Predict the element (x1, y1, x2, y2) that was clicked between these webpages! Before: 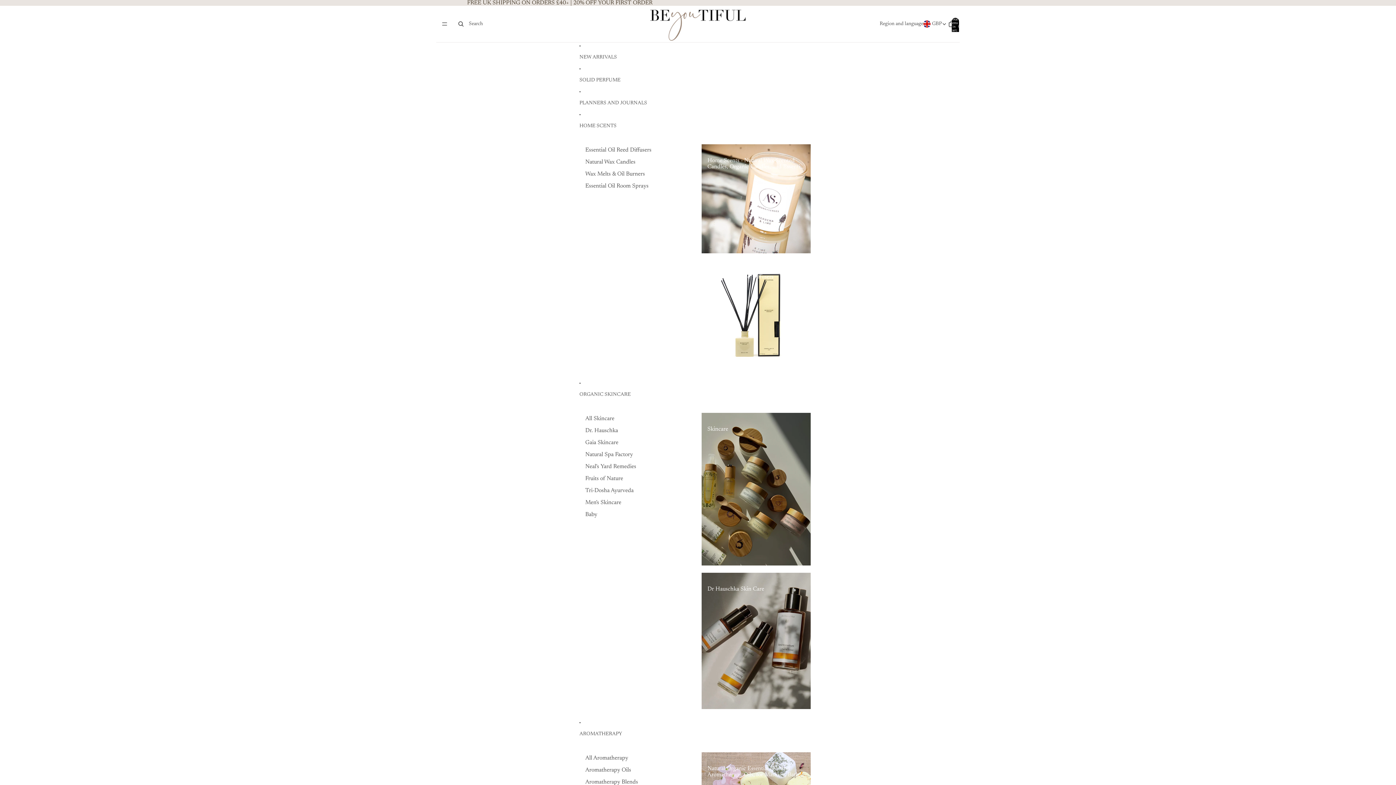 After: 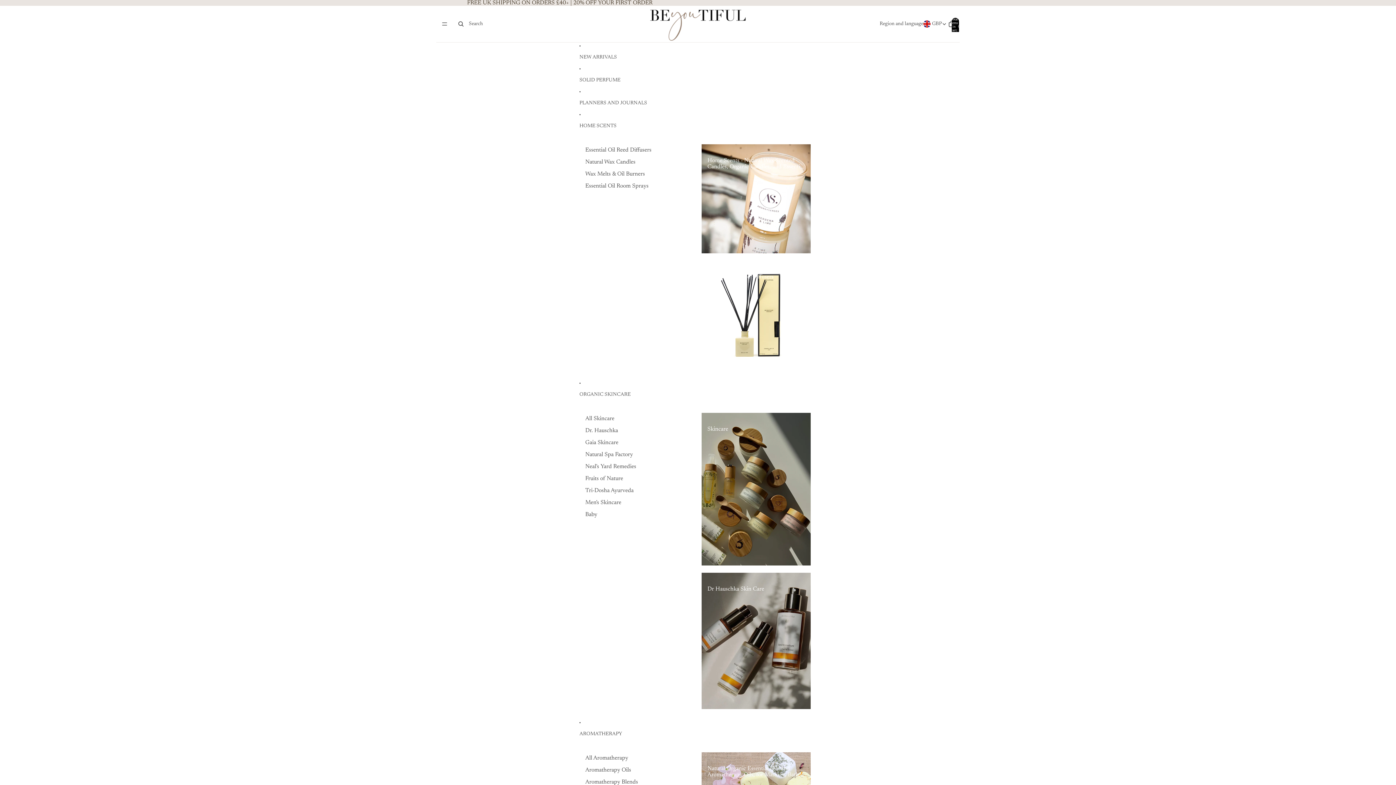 Action: label: Gaia Skincare bbox: (585, 437, 618, 449)